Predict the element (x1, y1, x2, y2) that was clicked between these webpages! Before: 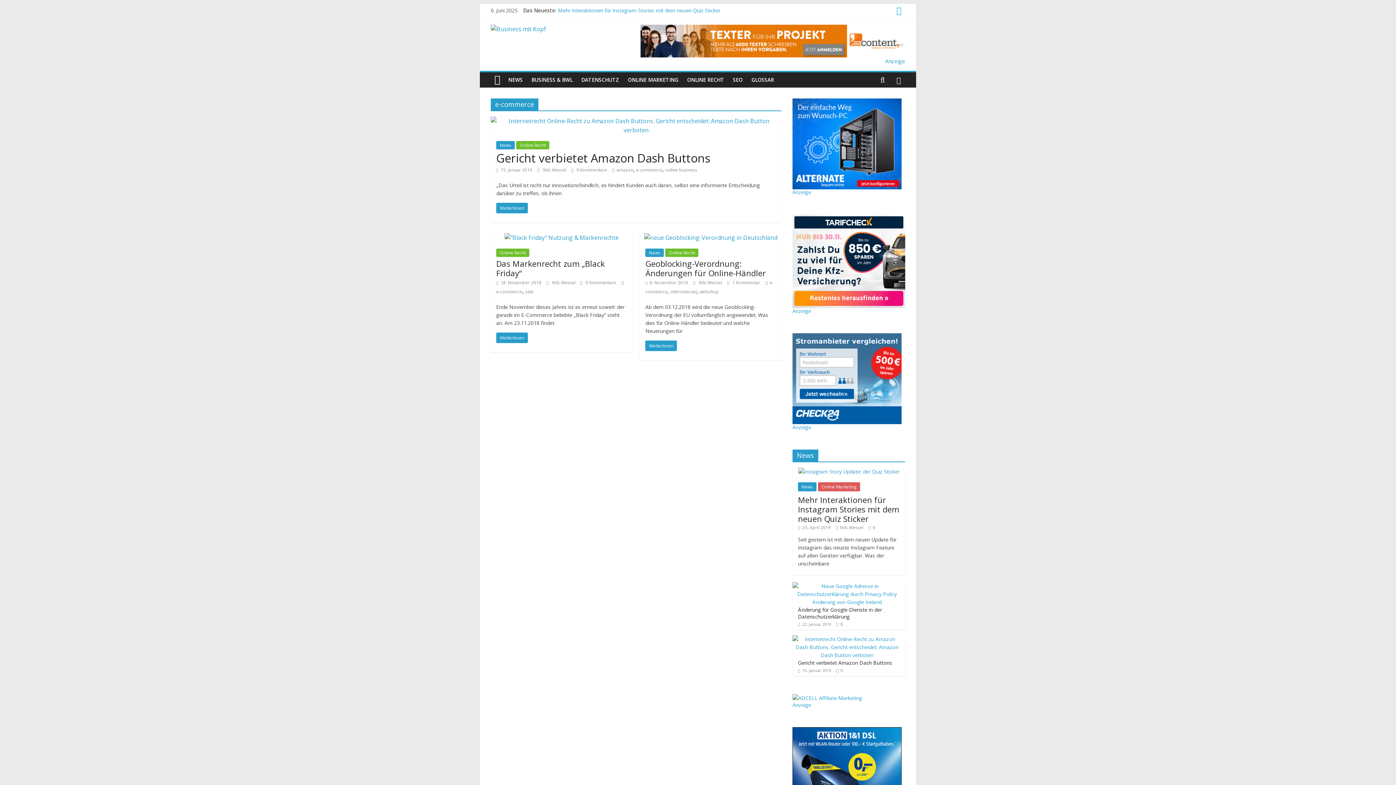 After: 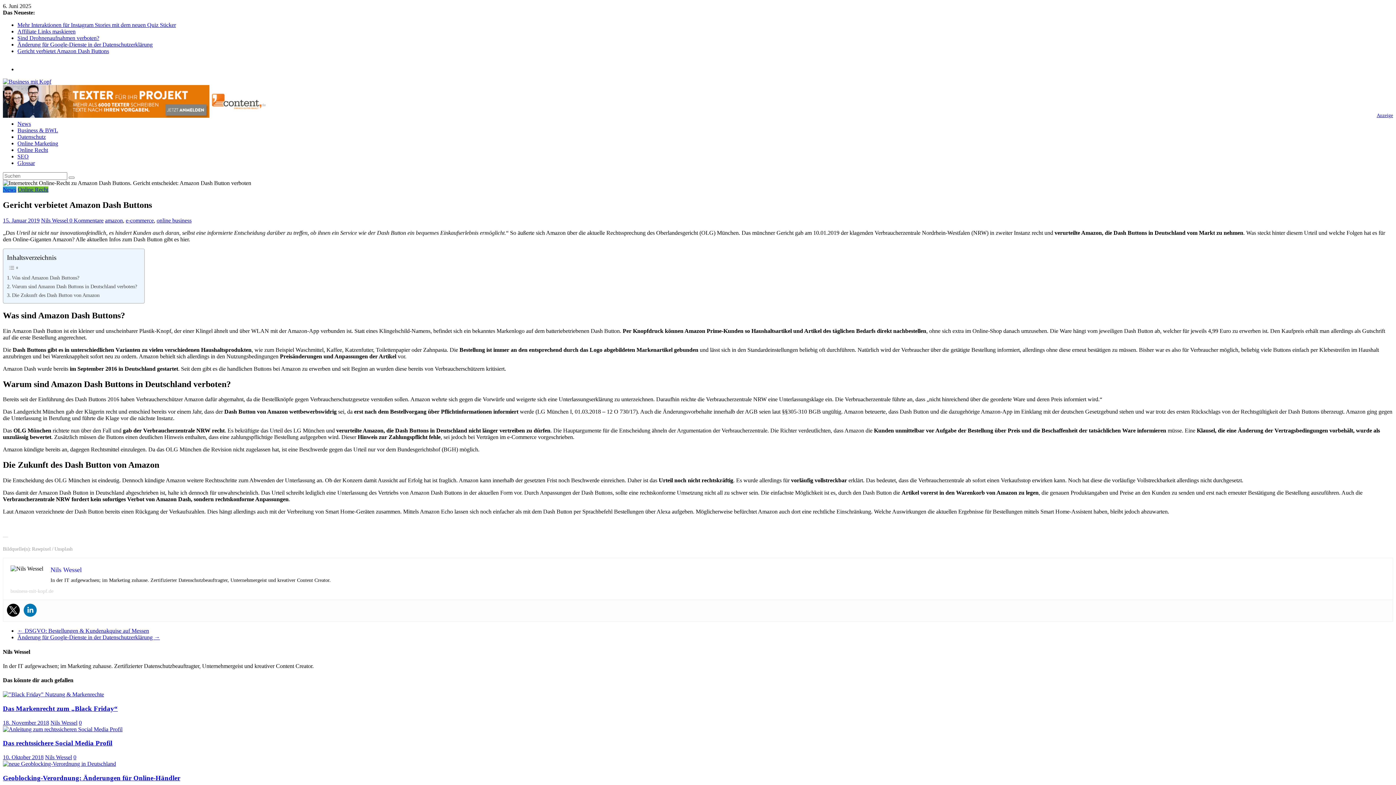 Action: bbox: (490, 117, 781, 125)